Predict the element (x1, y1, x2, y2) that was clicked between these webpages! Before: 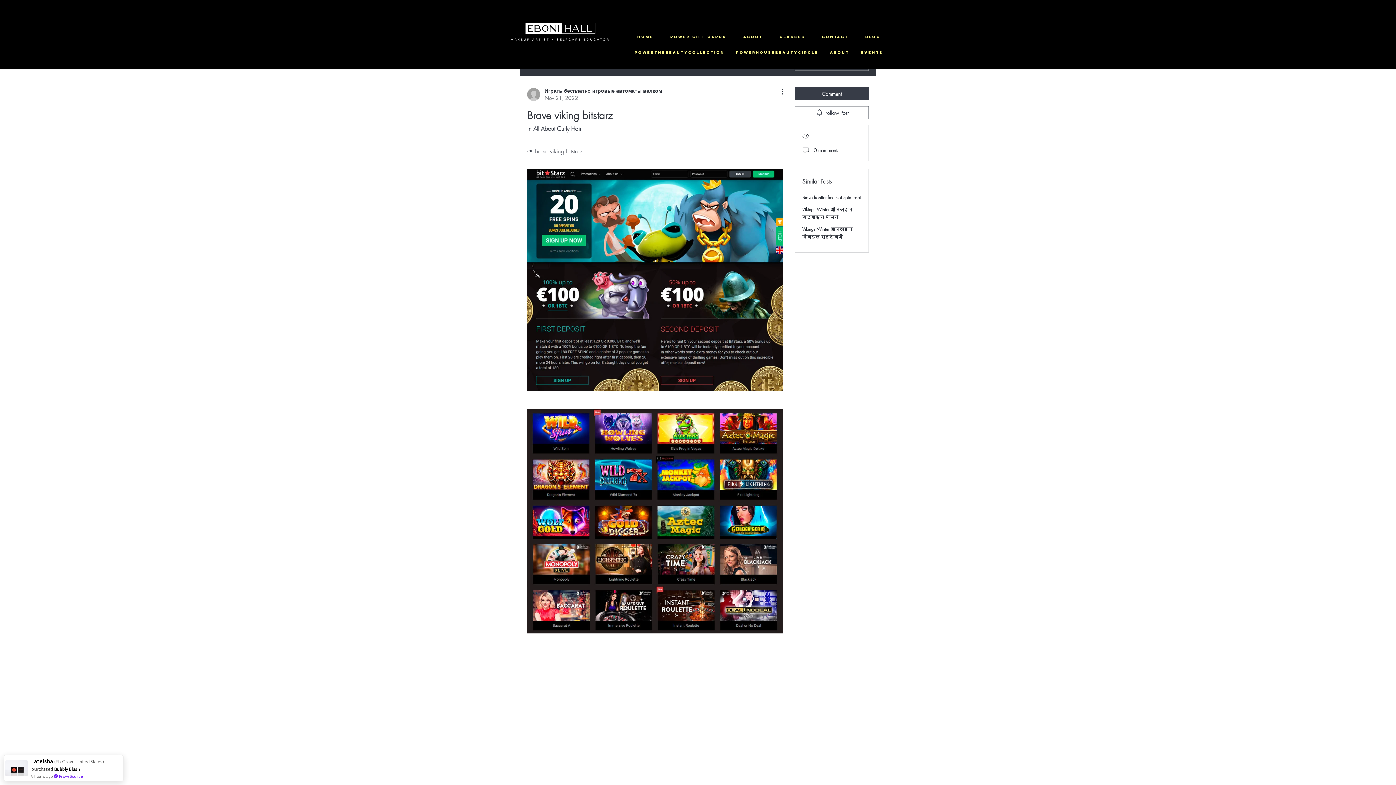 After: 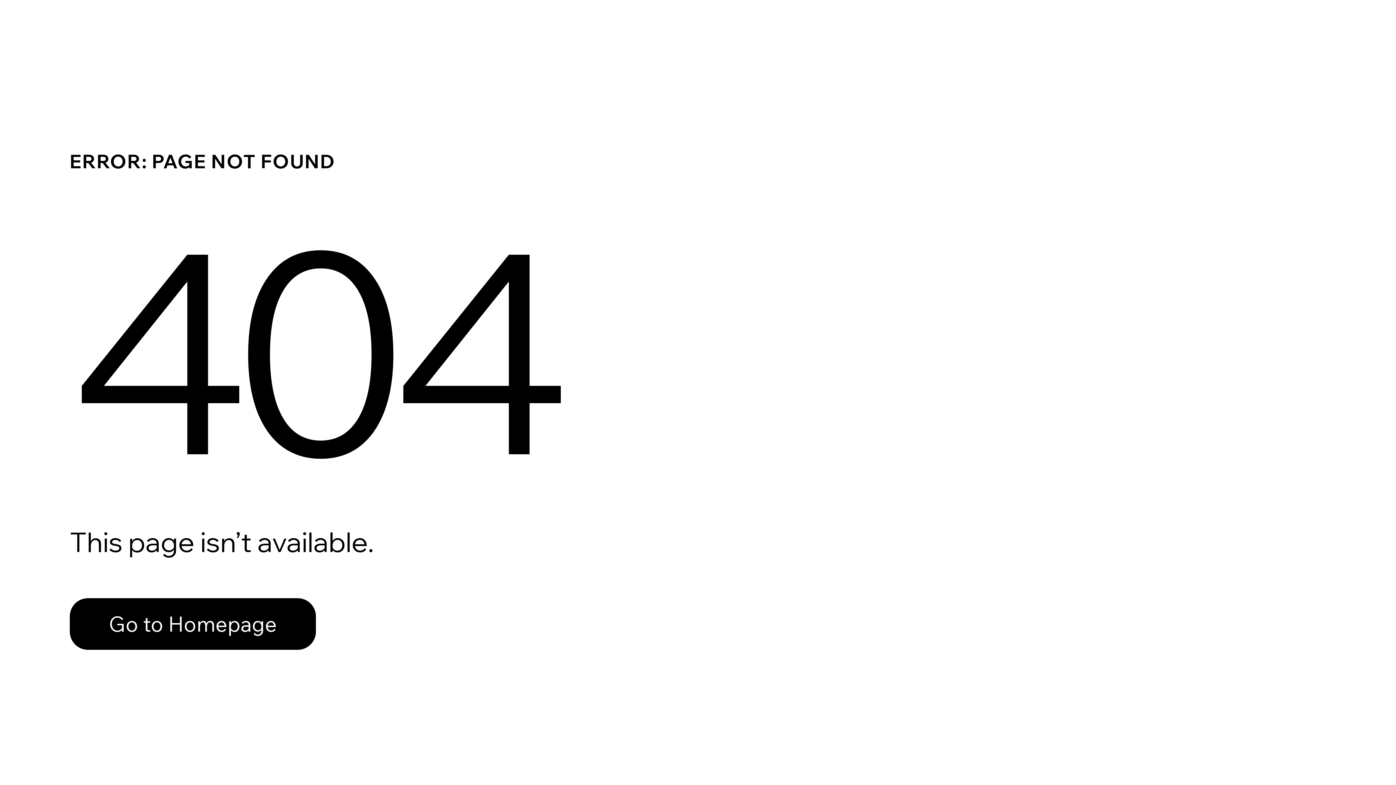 Action: bbox: (527, 87, 662, 101) label: Играть бесплатно игровые автоматы велком
Nov 21, 2022